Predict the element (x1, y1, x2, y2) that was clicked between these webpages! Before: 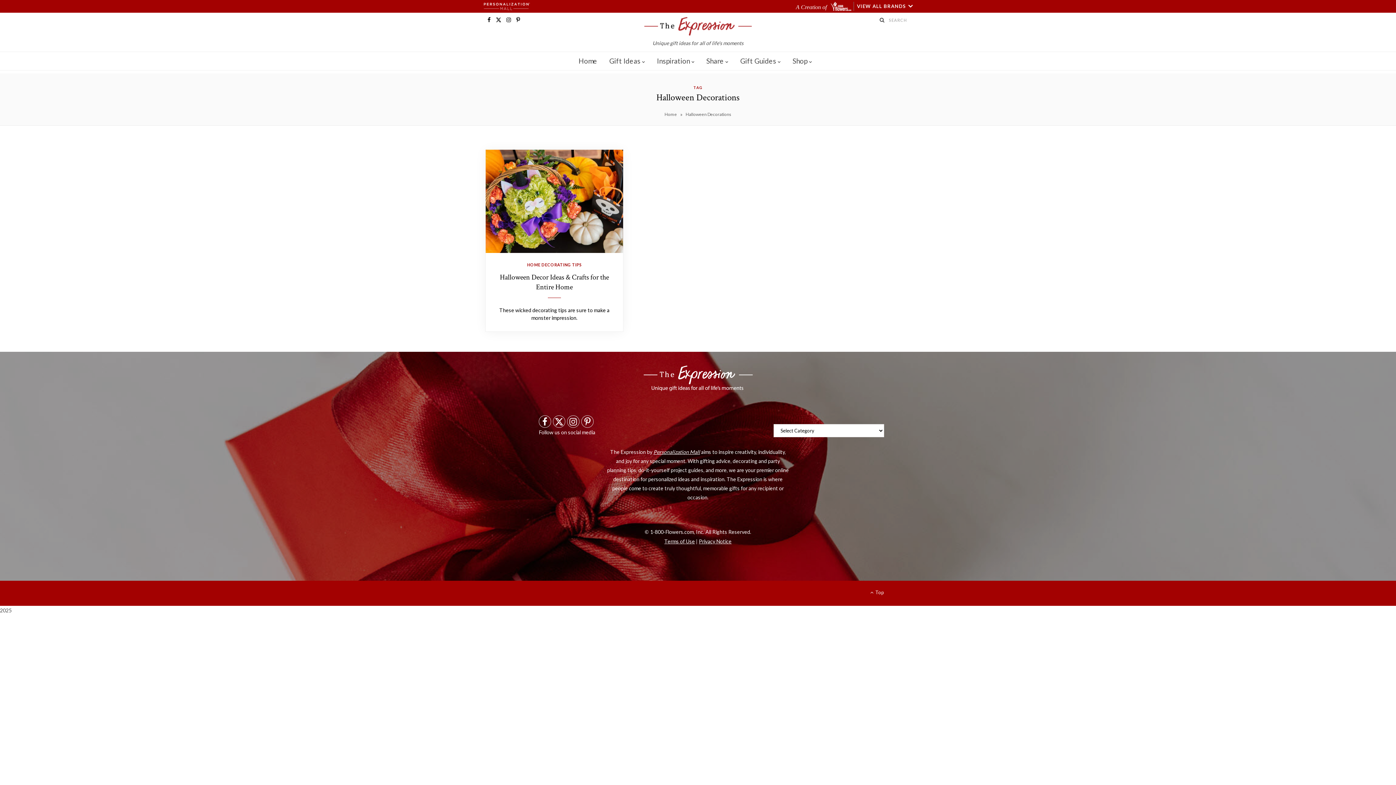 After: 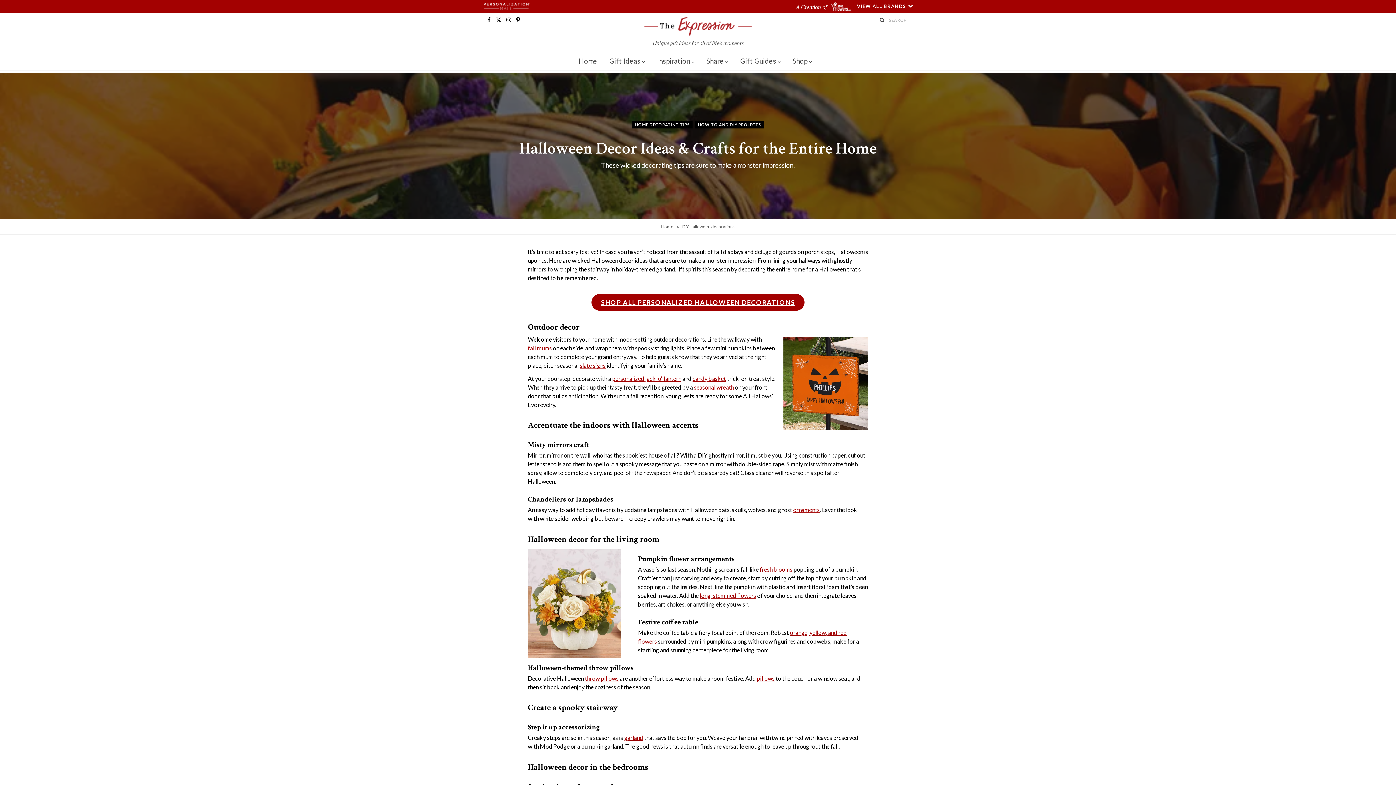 Action: bbox: (485, 149, 623, 252)